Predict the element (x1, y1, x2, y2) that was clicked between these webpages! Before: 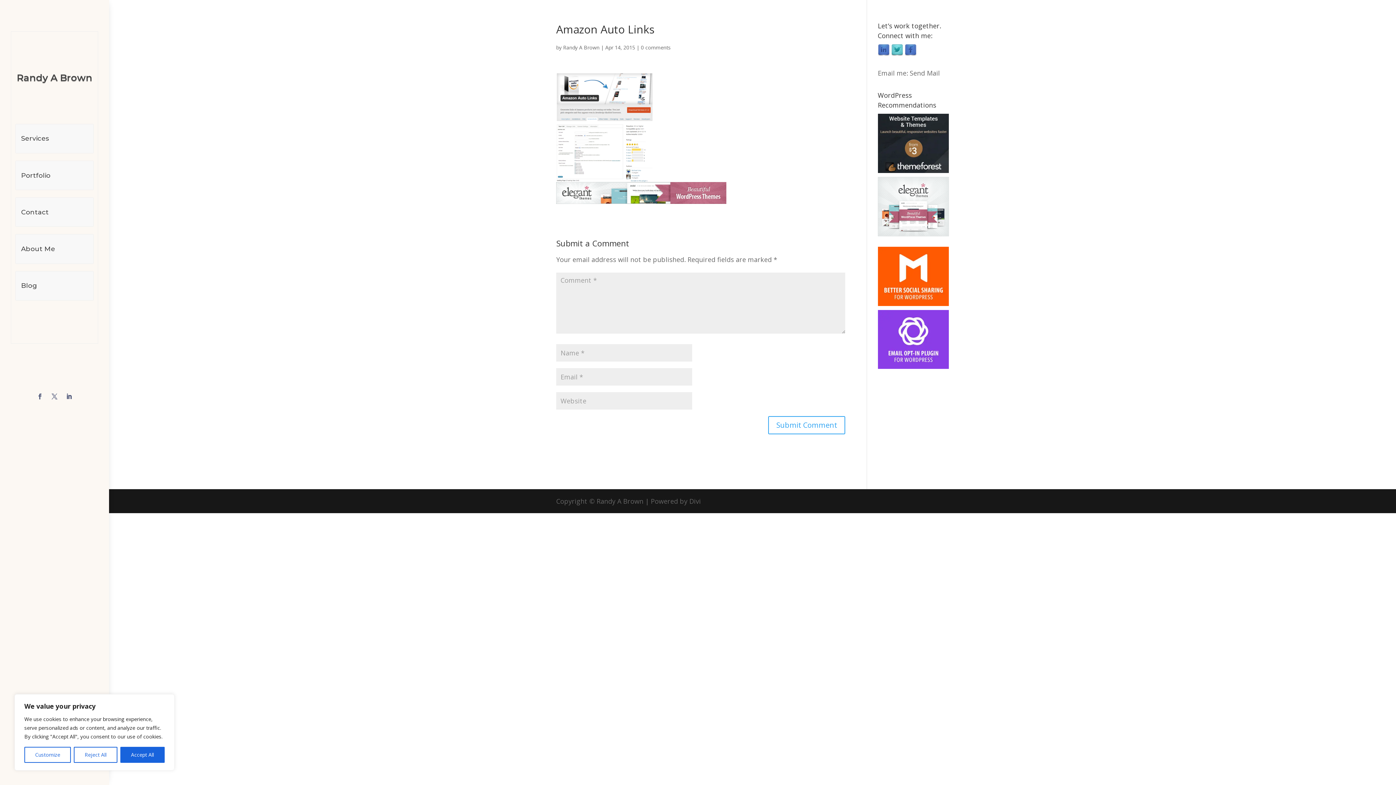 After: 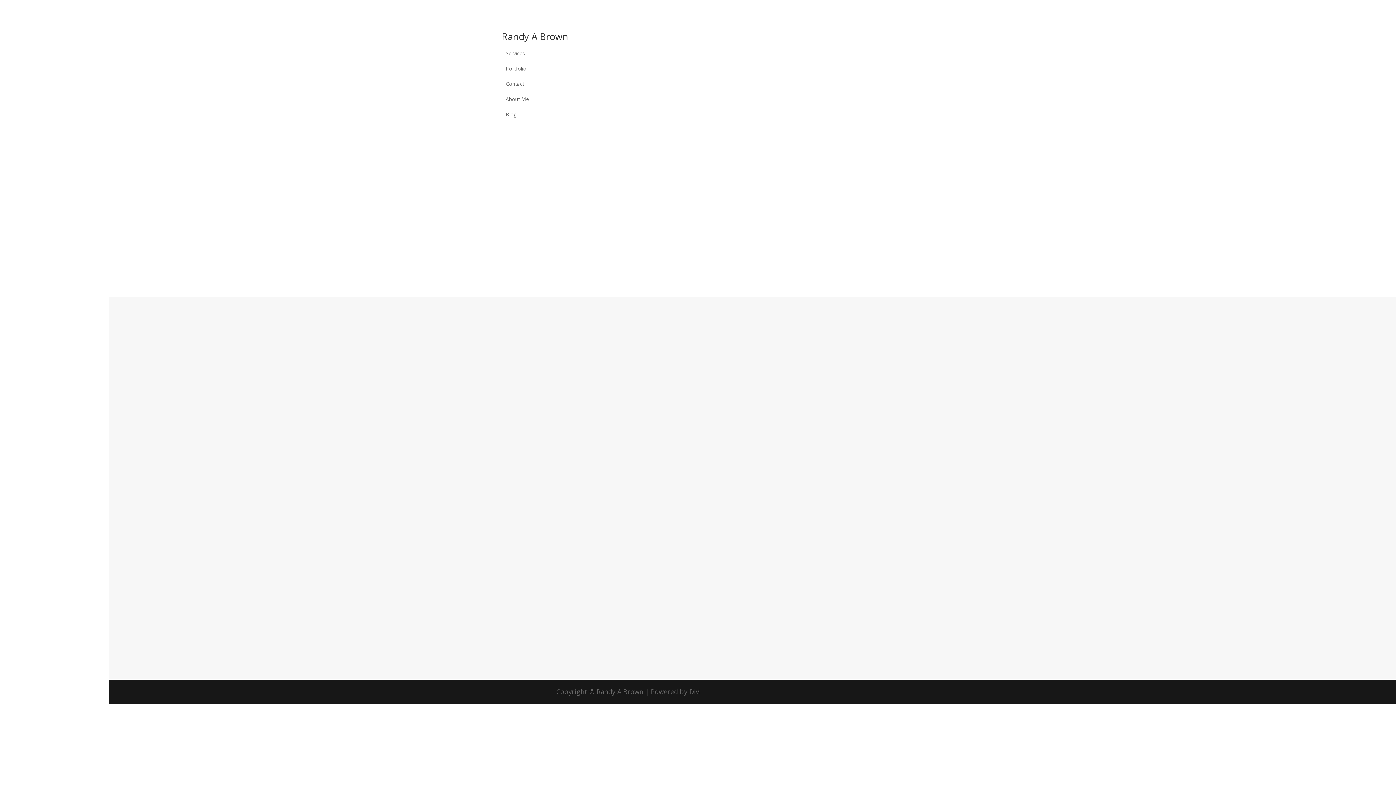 Action: label: Contact bbox: (15, 197, 93, 227)